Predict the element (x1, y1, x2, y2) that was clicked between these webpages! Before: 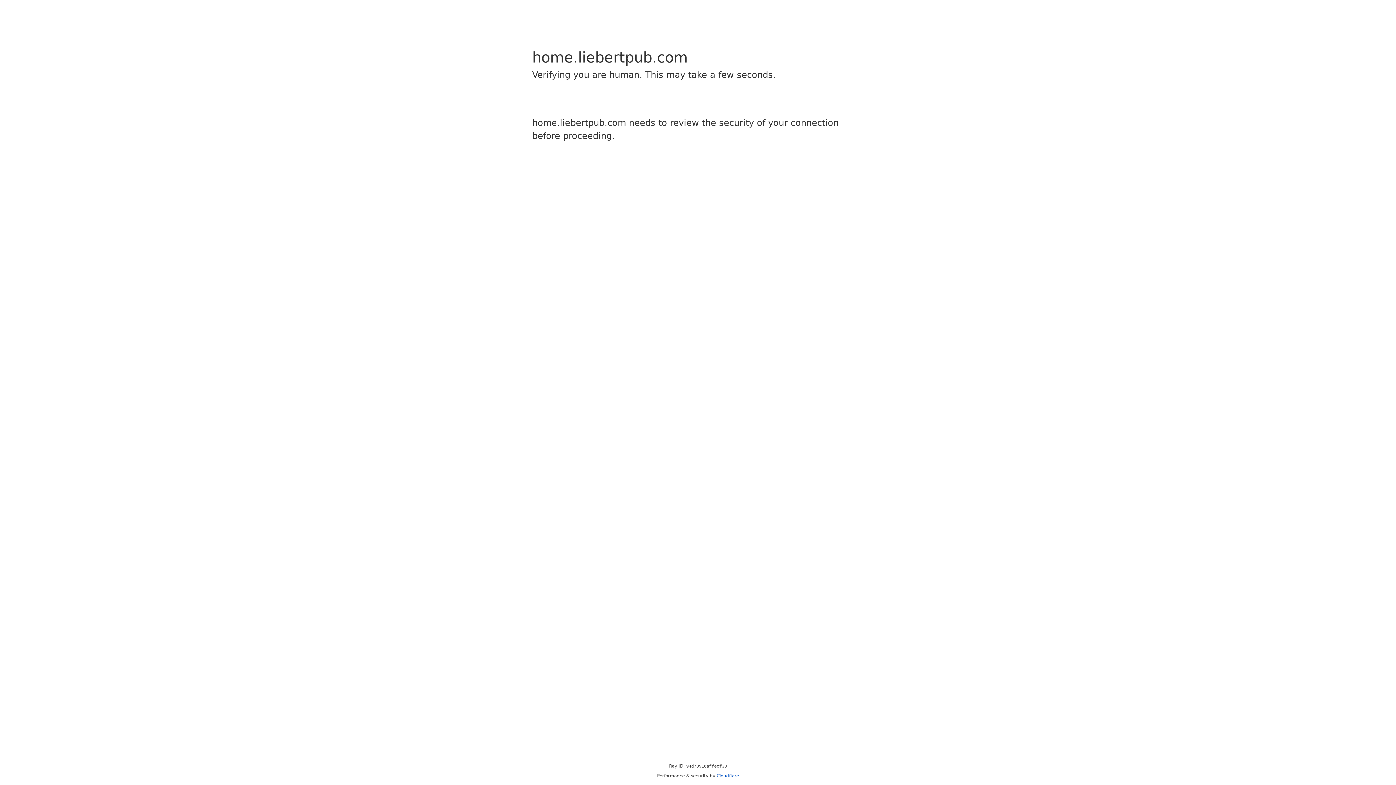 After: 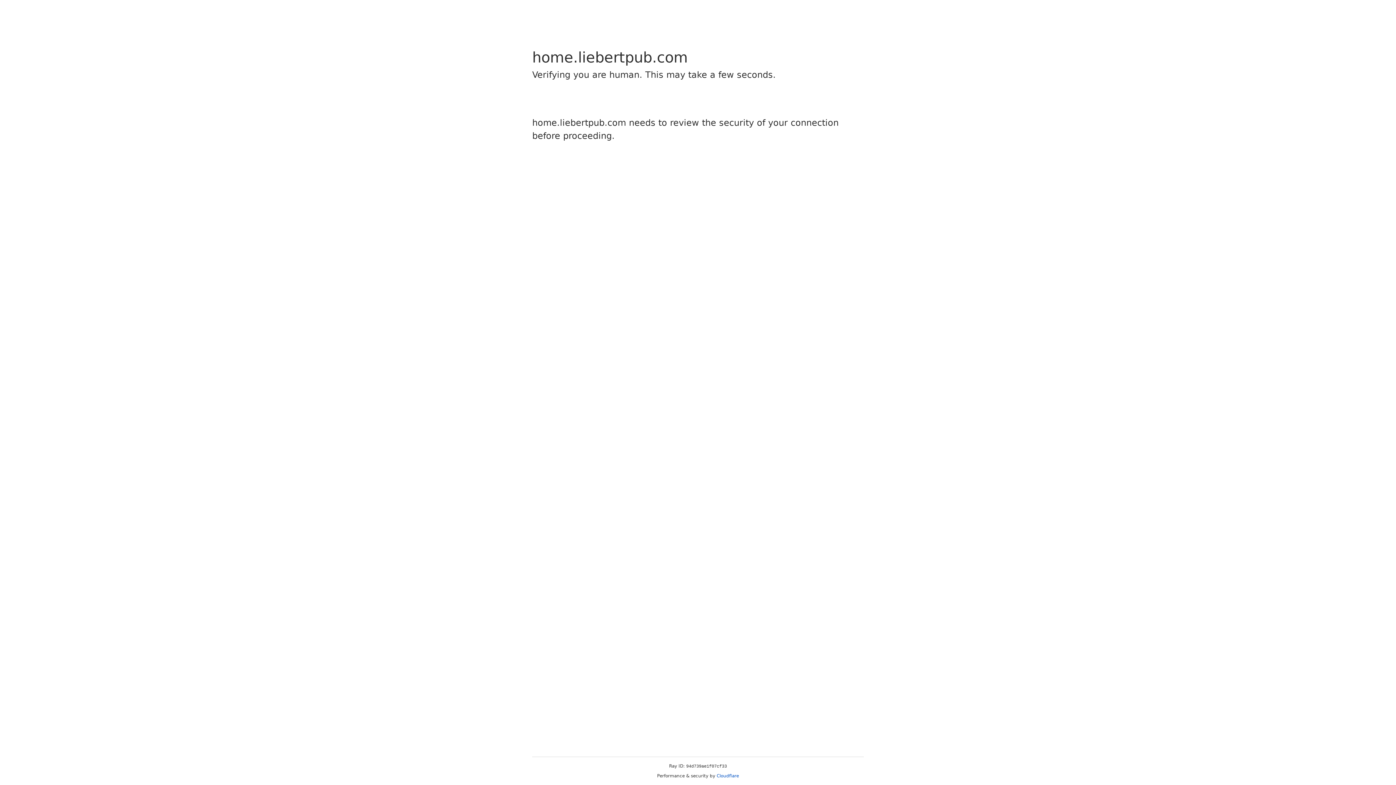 Action: bbox: (716, 773, 739, 778) label: Cloudflare